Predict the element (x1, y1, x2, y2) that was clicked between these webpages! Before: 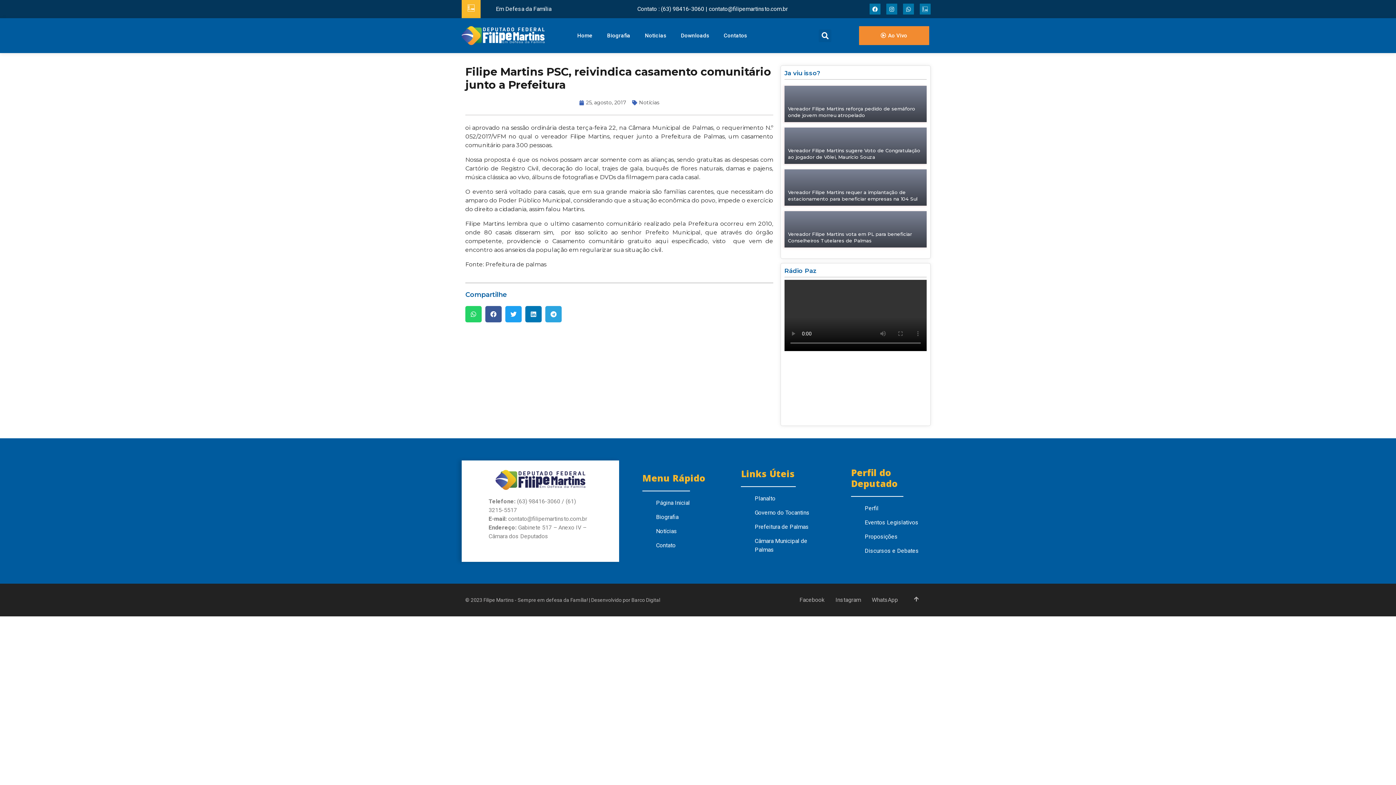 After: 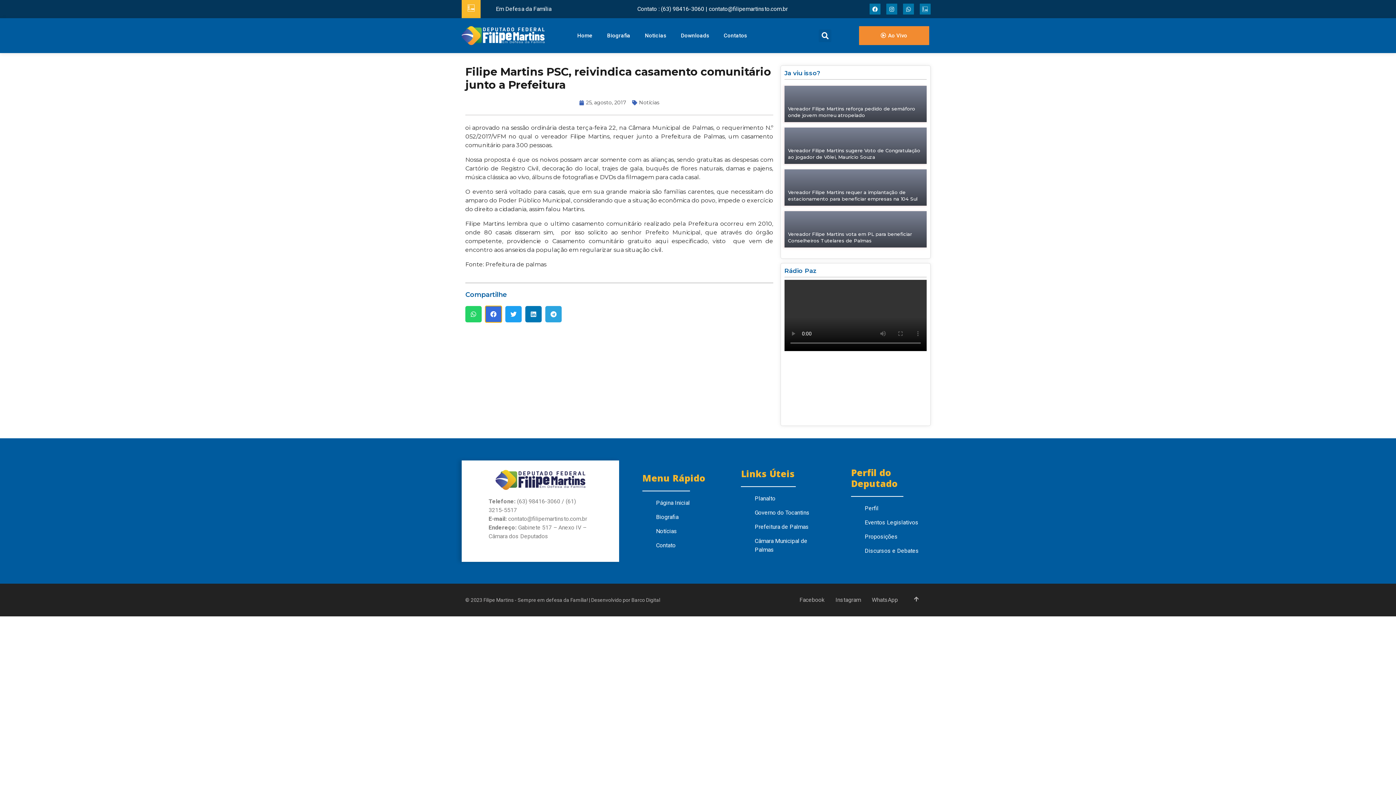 Action: bbox: (485, 306, 501, 322) label: Compartilhar no facebook